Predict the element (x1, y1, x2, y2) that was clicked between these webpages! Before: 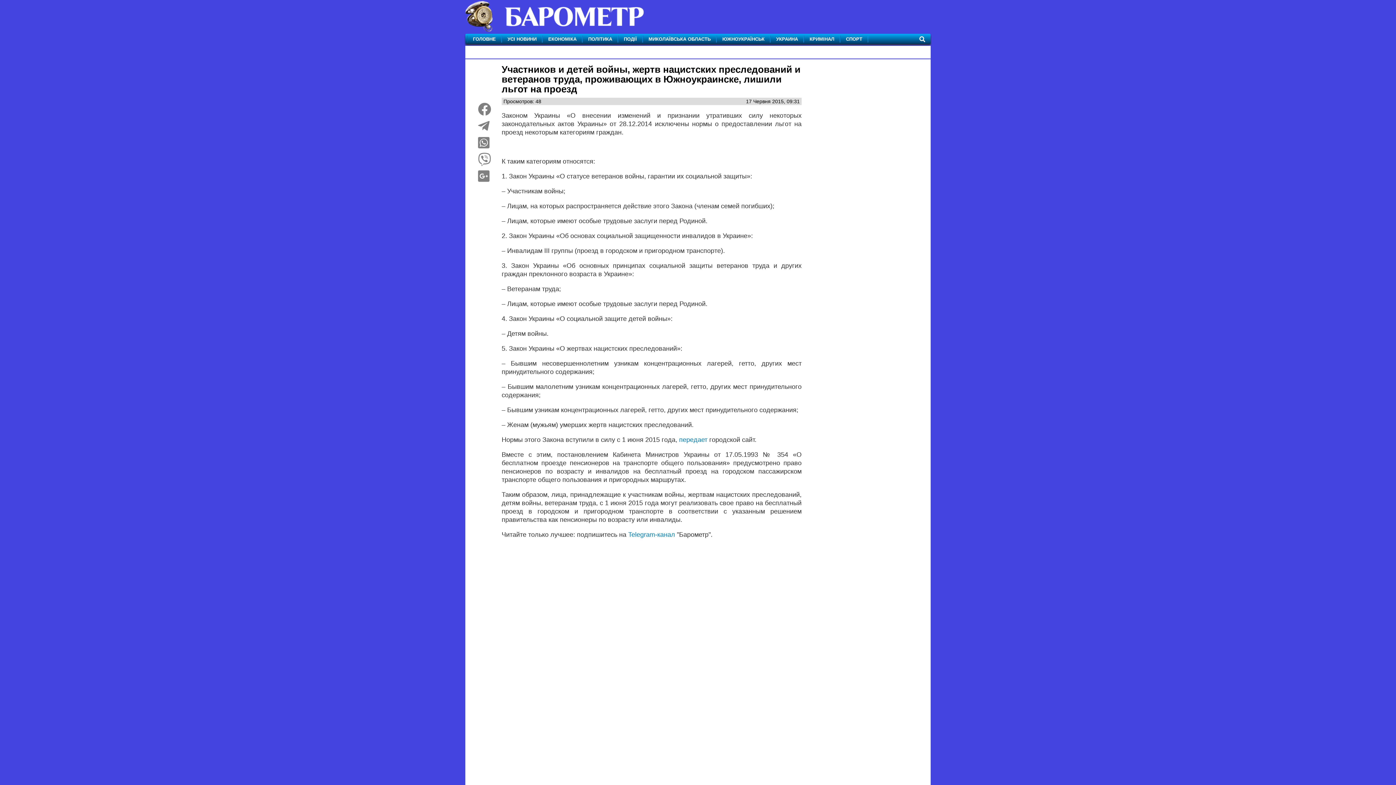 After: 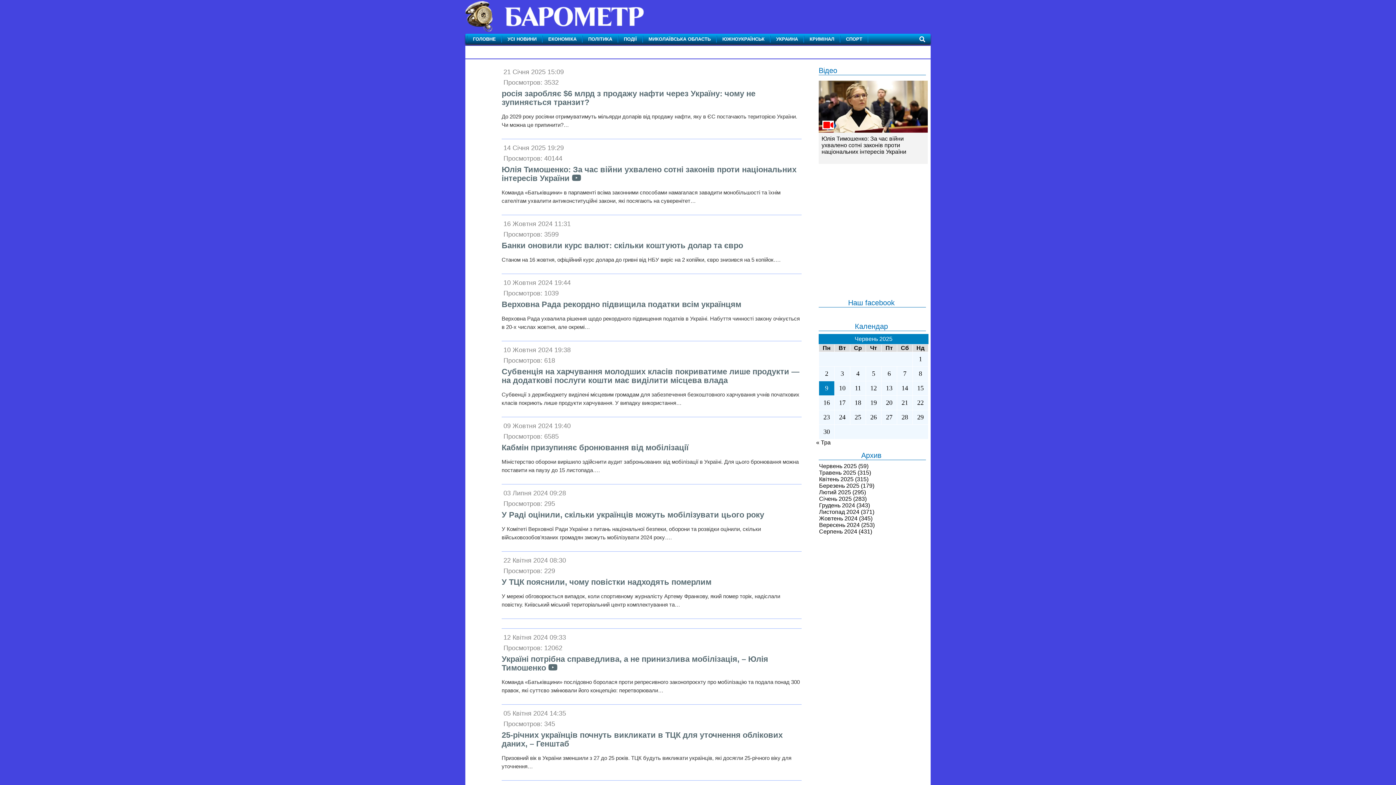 Action: label: УКРАИНА bbox: (772, 33, 801, 44)